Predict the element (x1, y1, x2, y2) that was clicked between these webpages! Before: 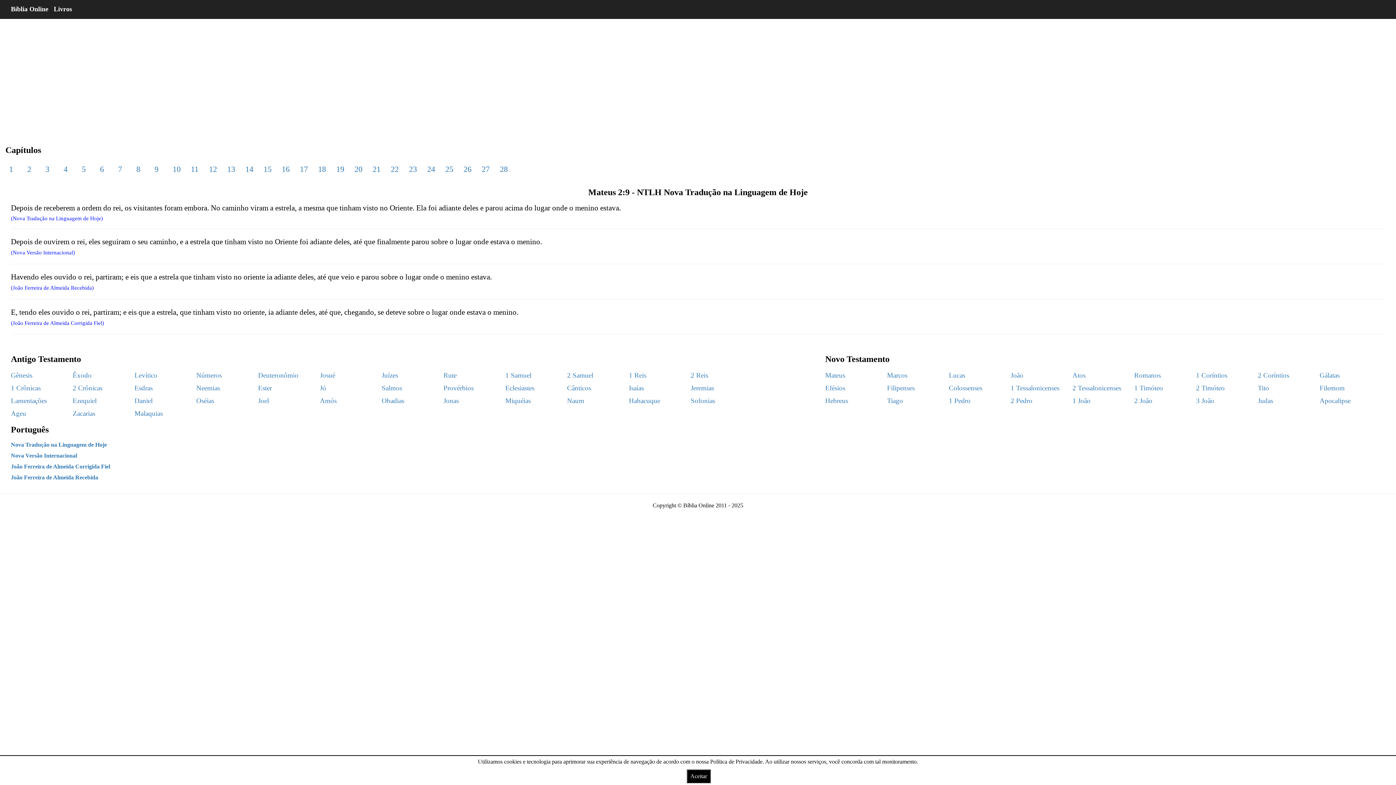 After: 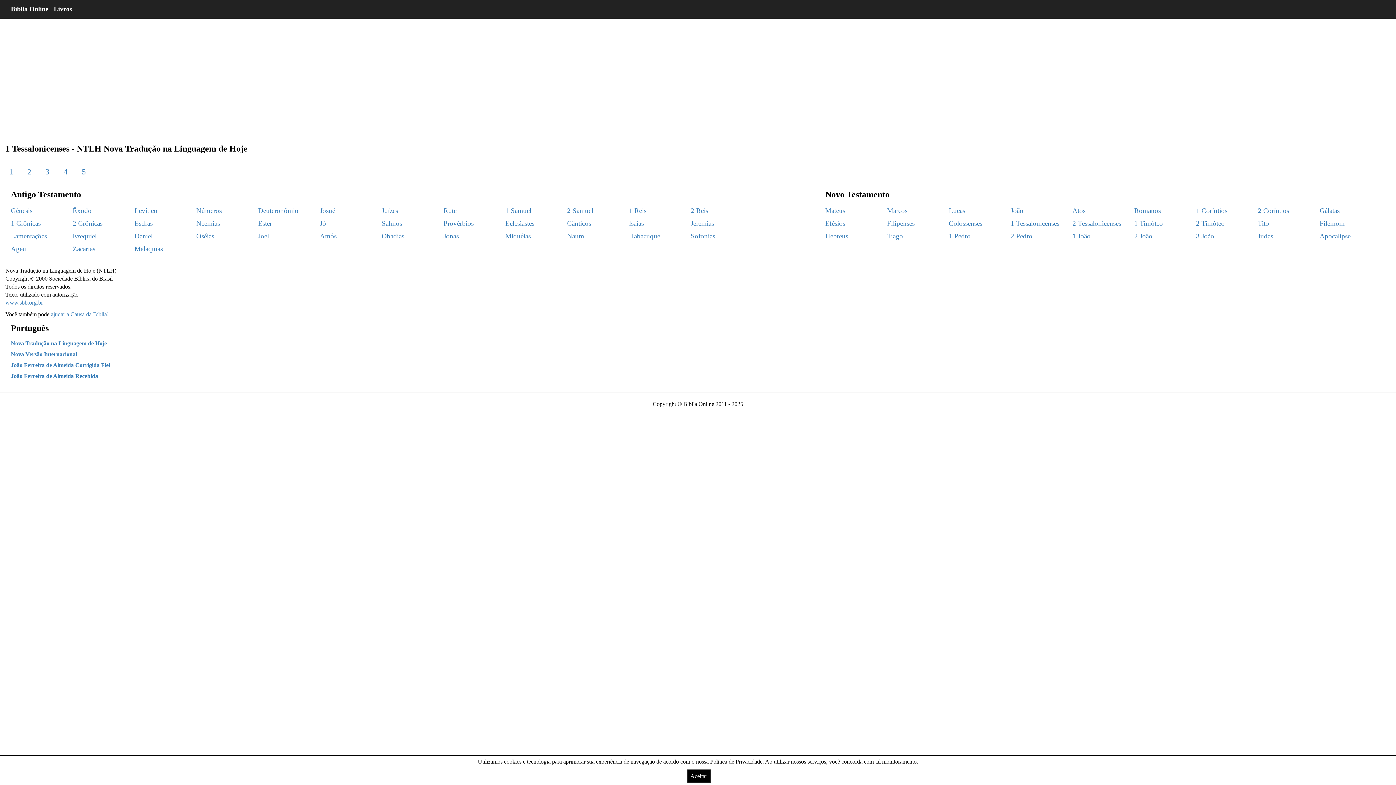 Action: label: 1 Tessalonicenses bbox: (1010, 384, 1059, 392)